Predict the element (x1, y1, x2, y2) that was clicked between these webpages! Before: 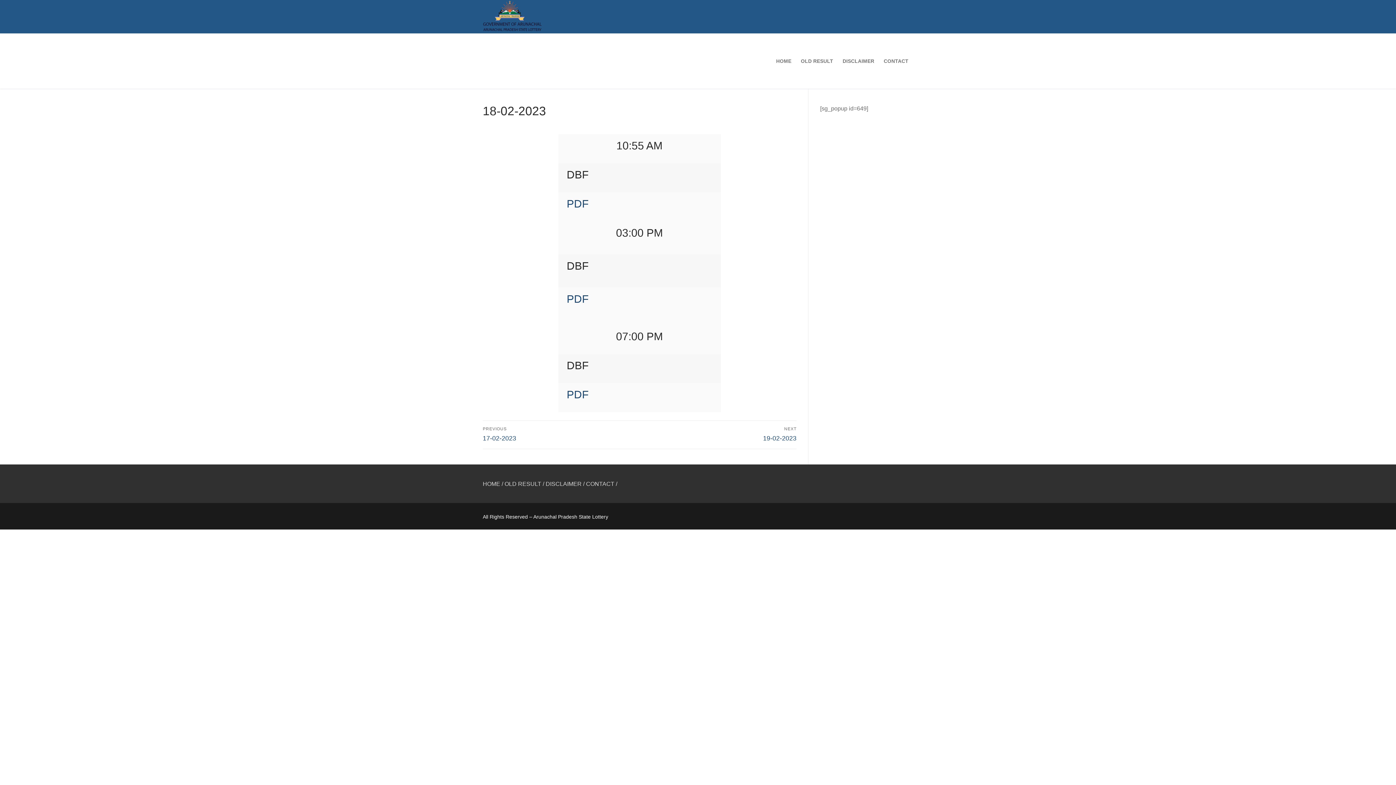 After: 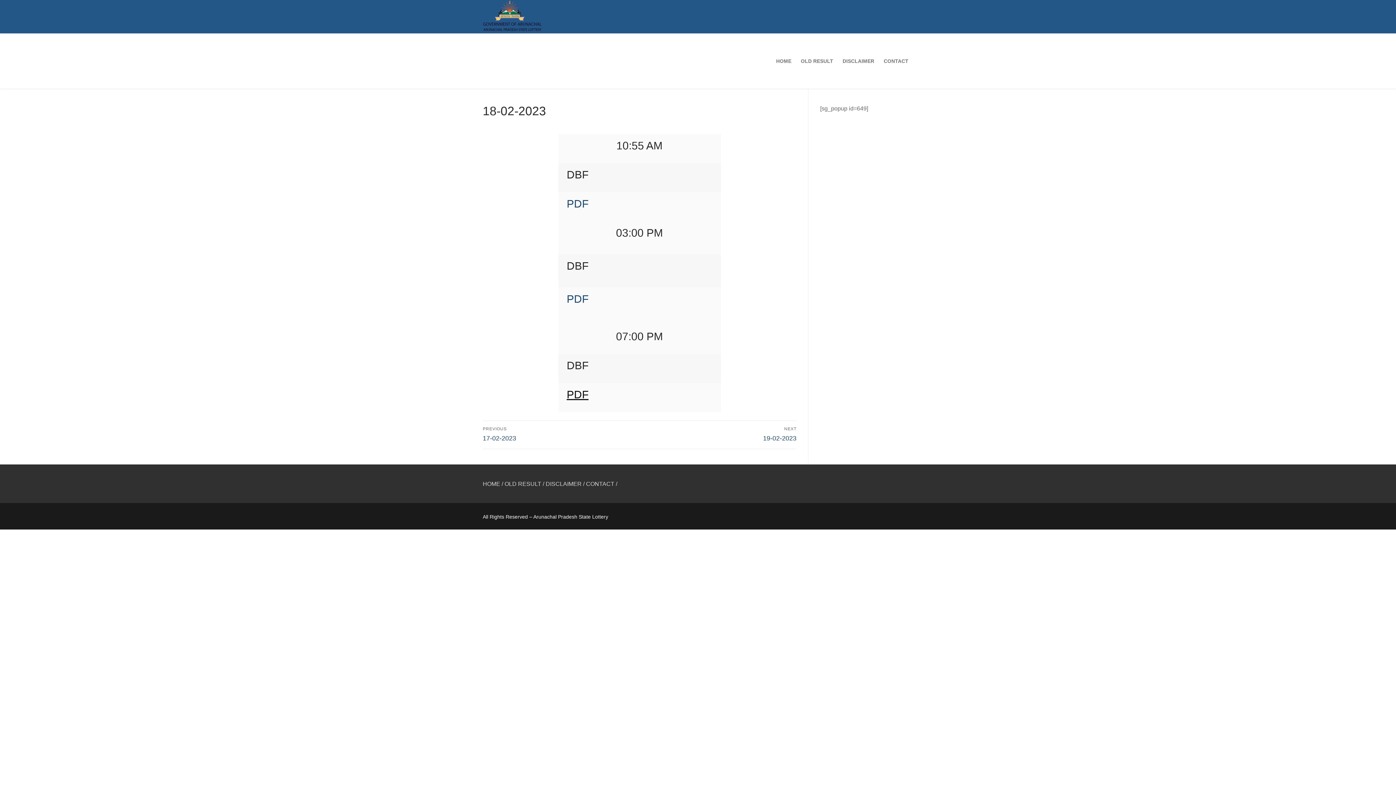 Action: label: PDF bbox: (566, 388, 588, 400)